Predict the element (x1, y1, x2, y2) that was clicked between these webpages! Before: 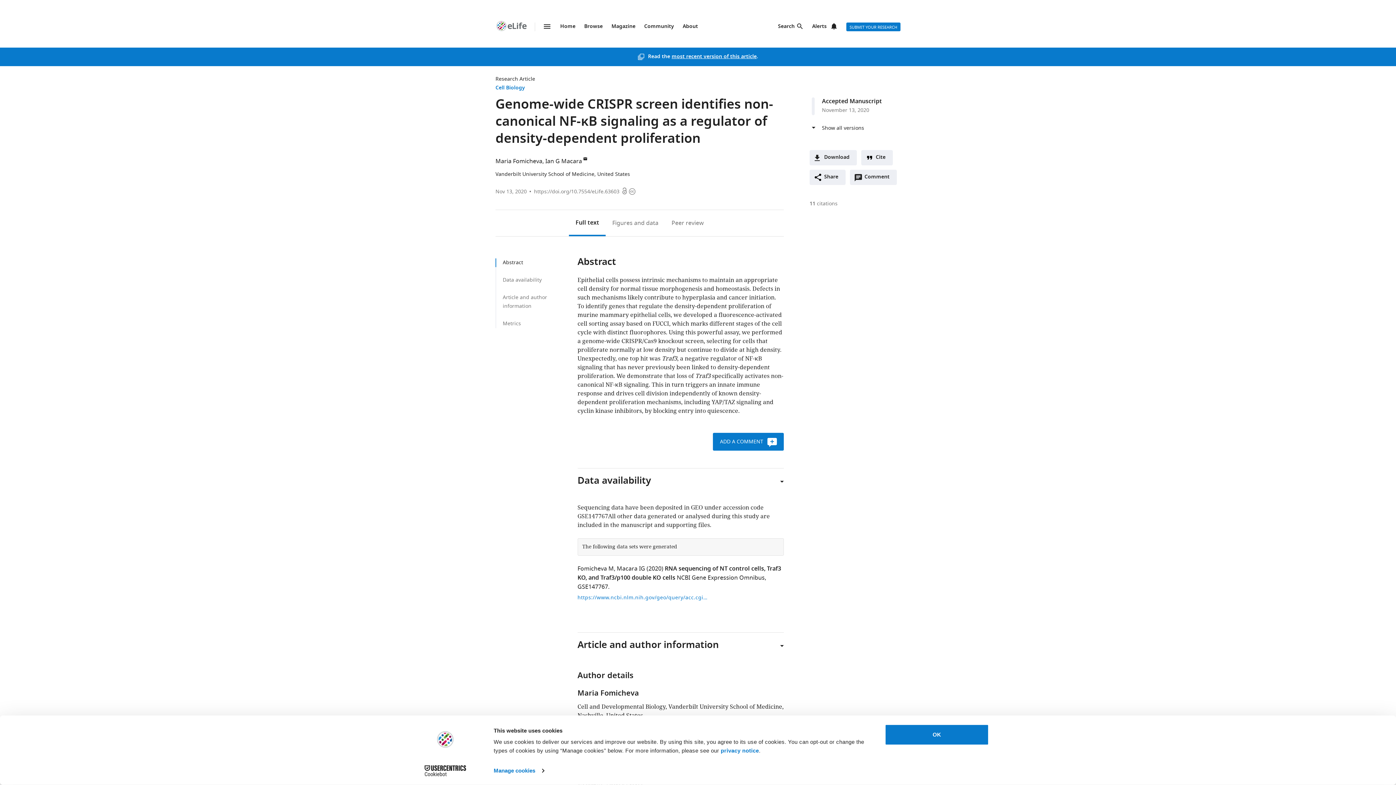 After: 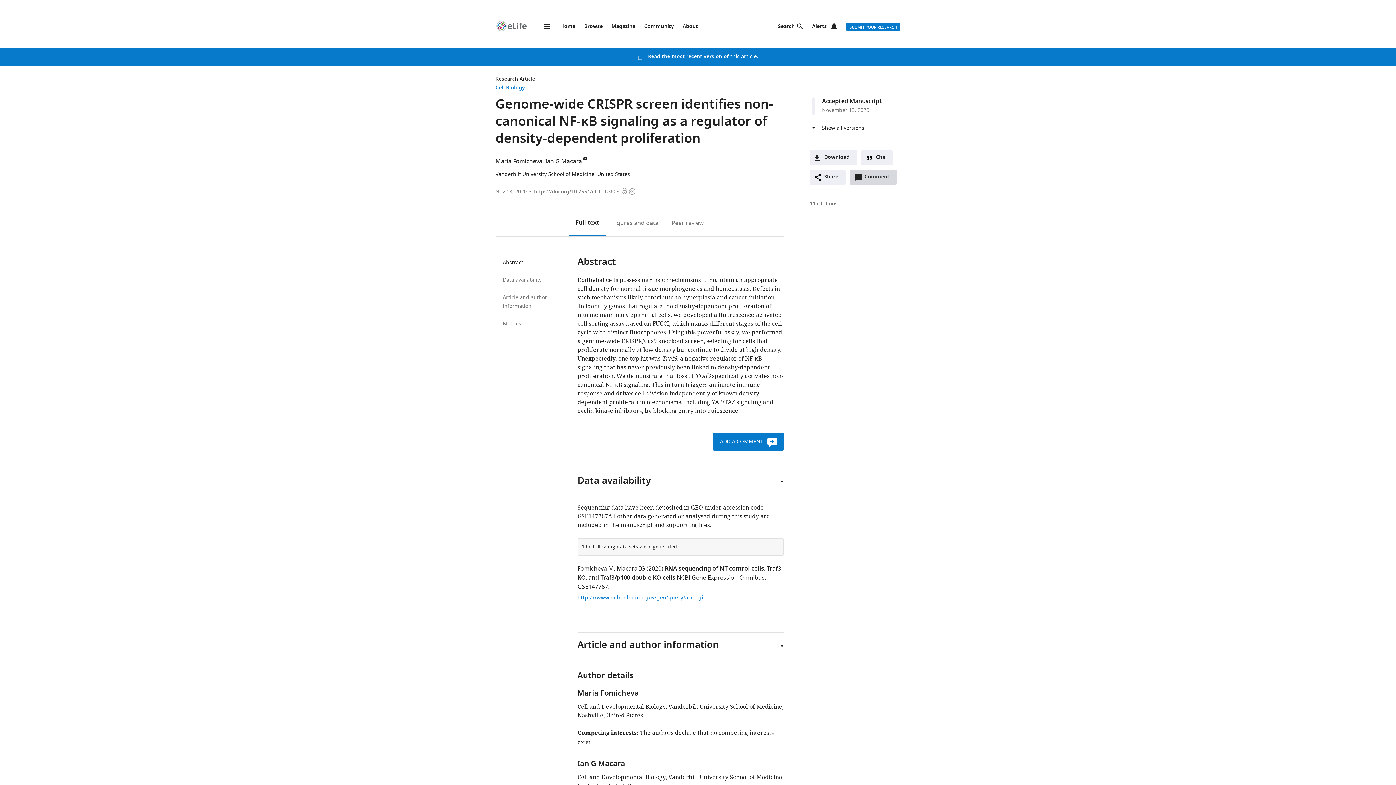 Action: label: Comment
Open annotations (there are currently 0 annotations on this page). bbox: (850, 169, 897, 185)